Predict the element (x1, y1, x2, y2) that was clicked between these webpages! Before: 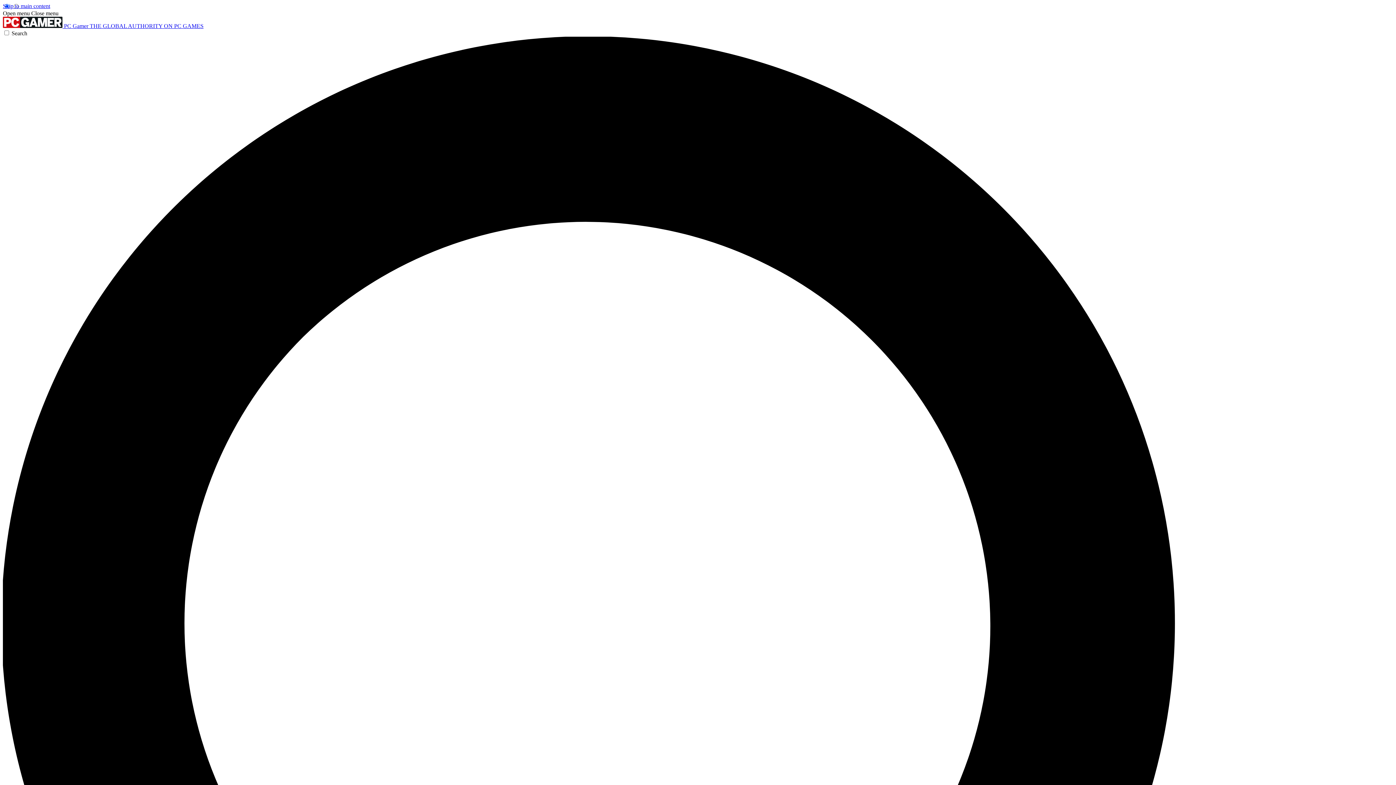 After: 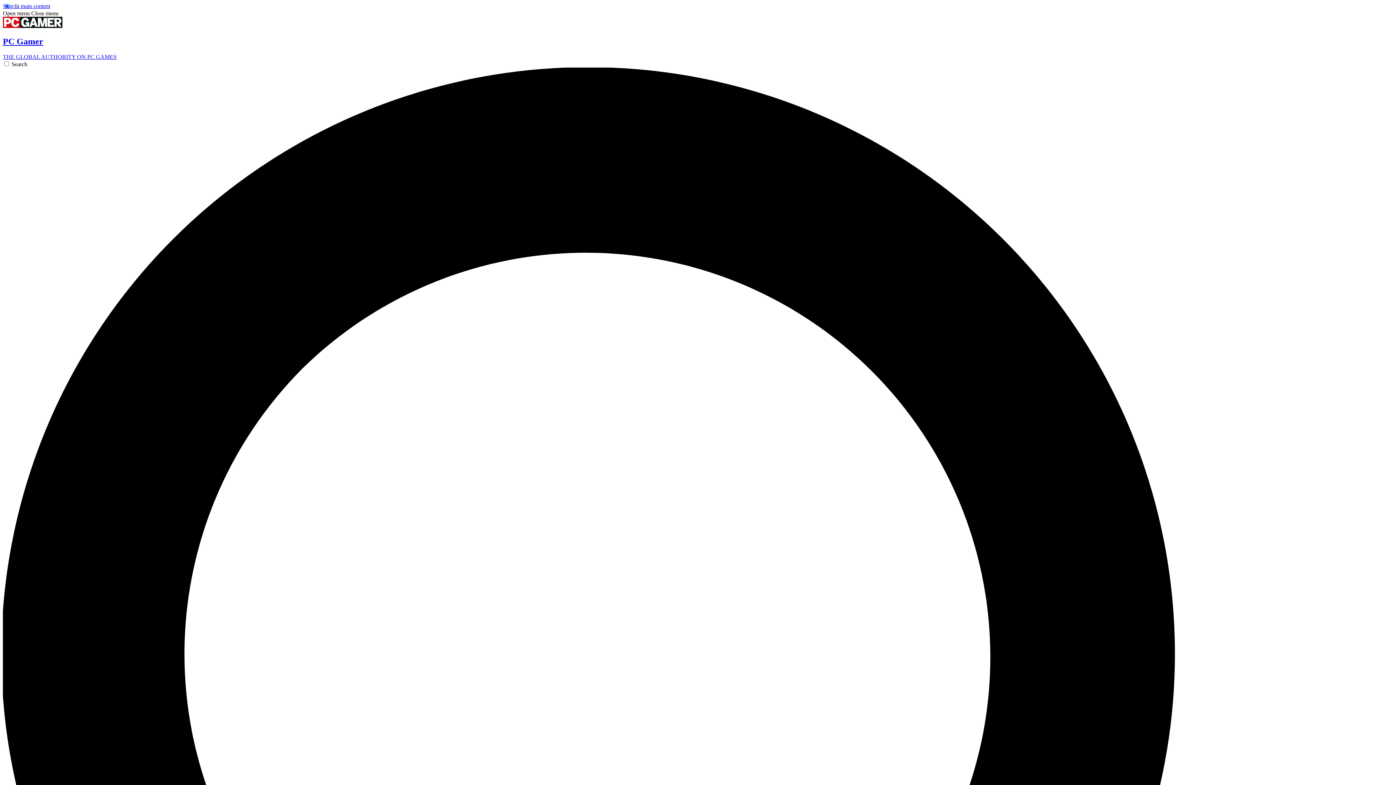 Action: bbox: (2, 22, 203, 29) label:  PC Gamer THE GLOBAL AUTHORITY ON PC GAMES